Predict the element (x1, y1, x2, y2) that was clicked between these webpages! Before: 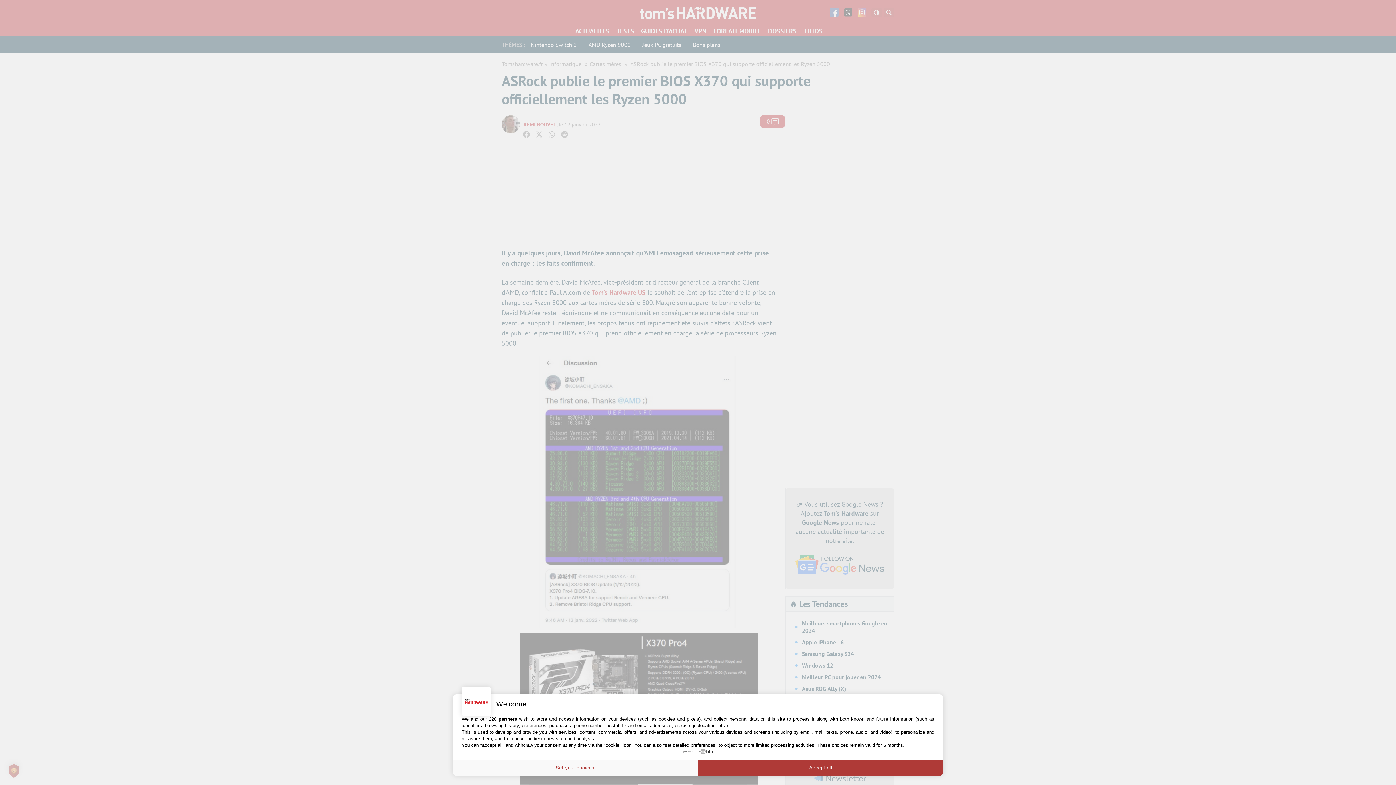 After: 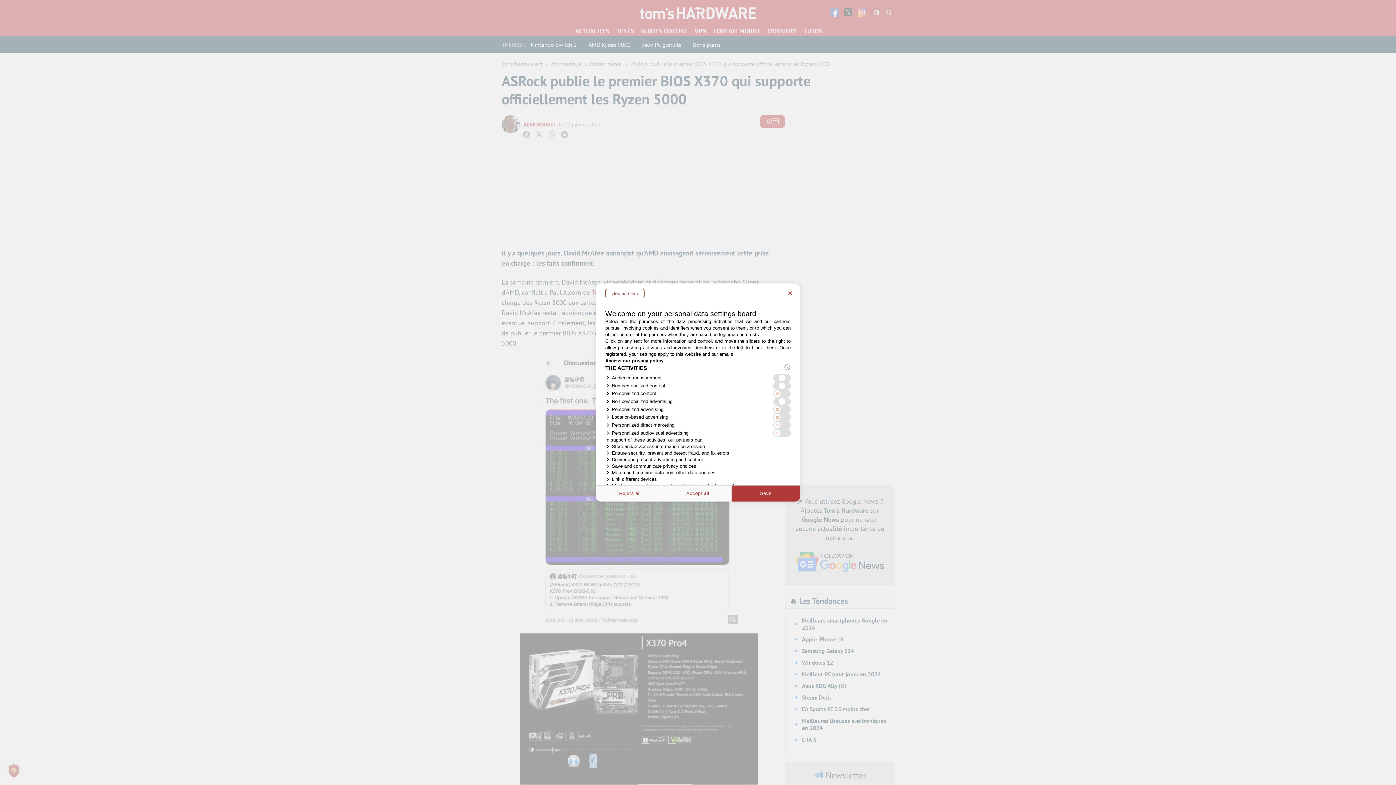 Action: bbox: (452, 760, 698, 776) label: Set your choices